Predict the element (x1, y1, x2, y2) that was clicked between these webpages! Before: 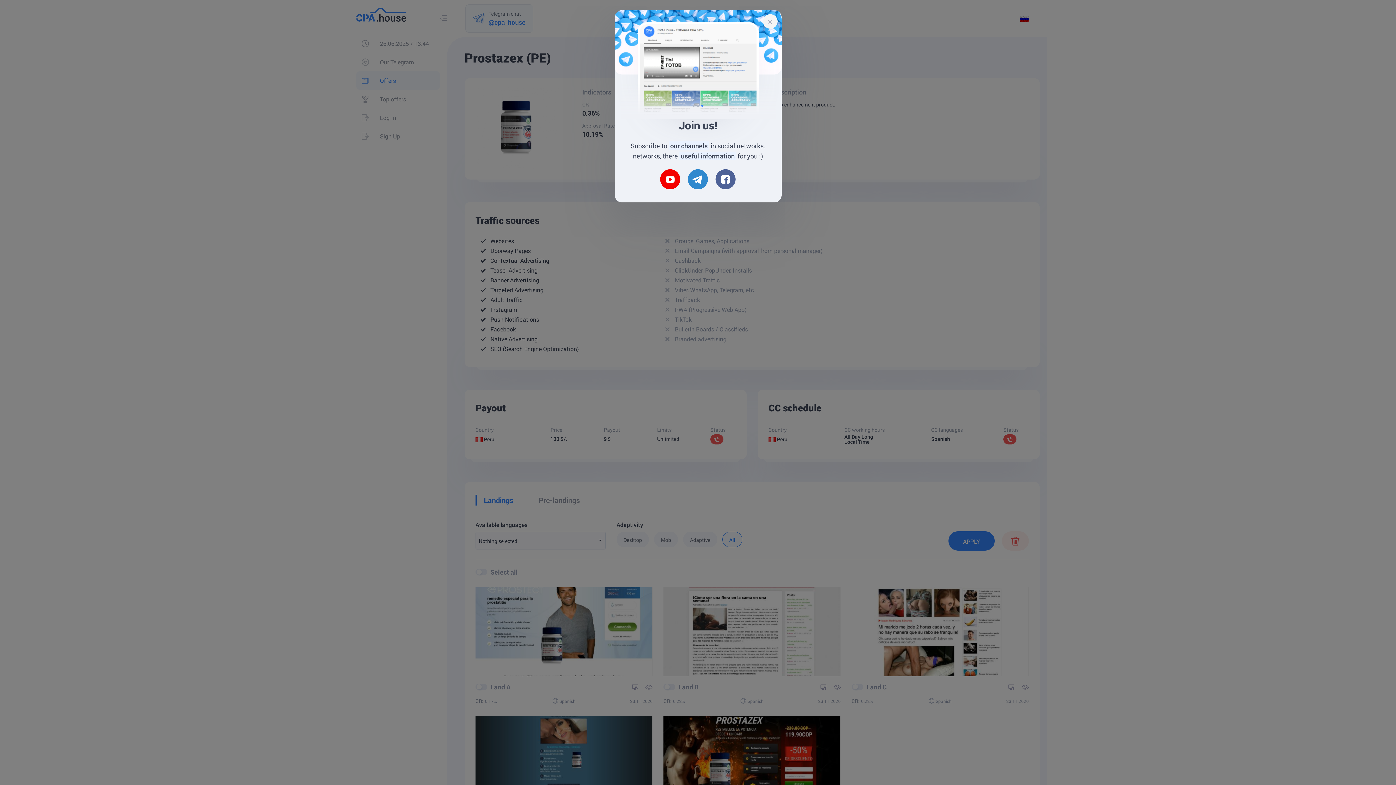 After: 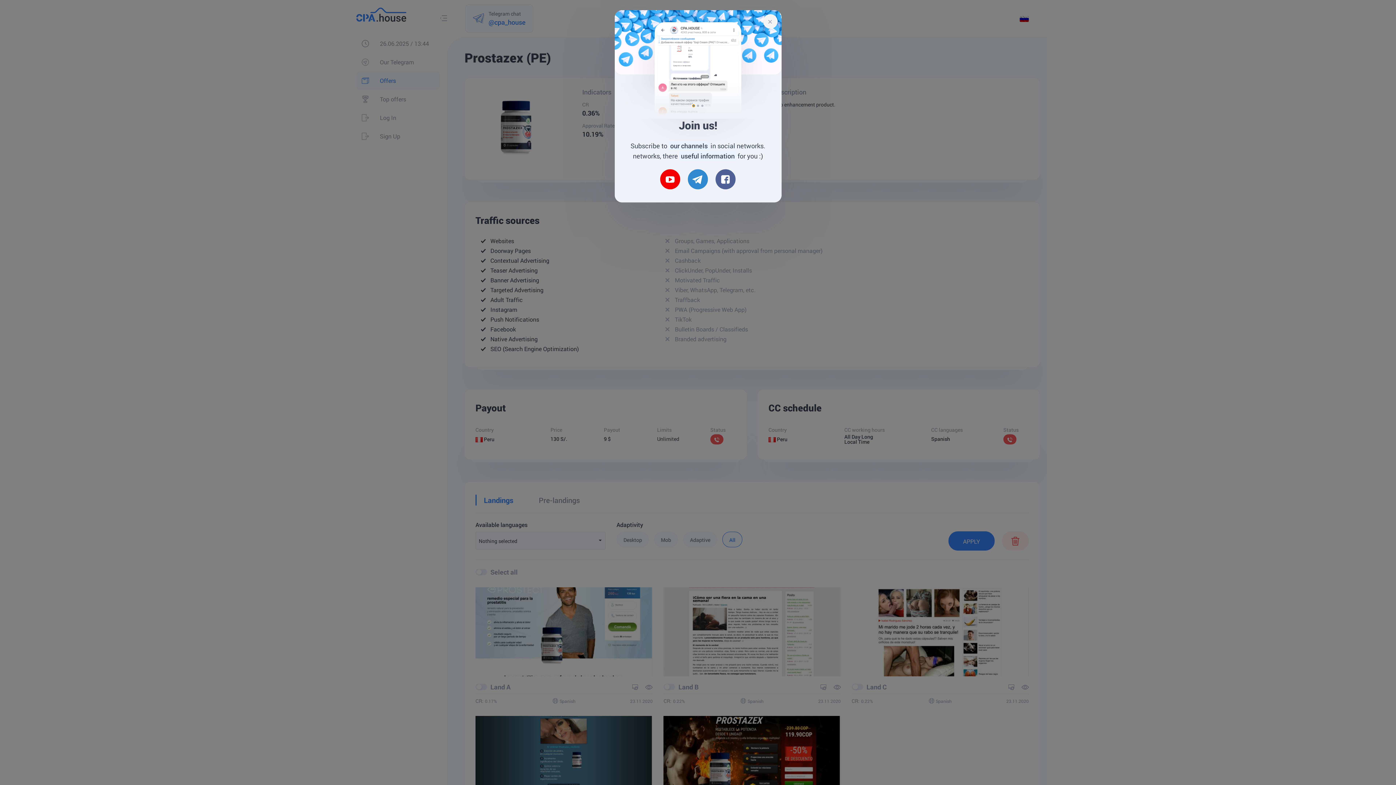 Action: label: 1 bbox: (692, 104, 694, 106)